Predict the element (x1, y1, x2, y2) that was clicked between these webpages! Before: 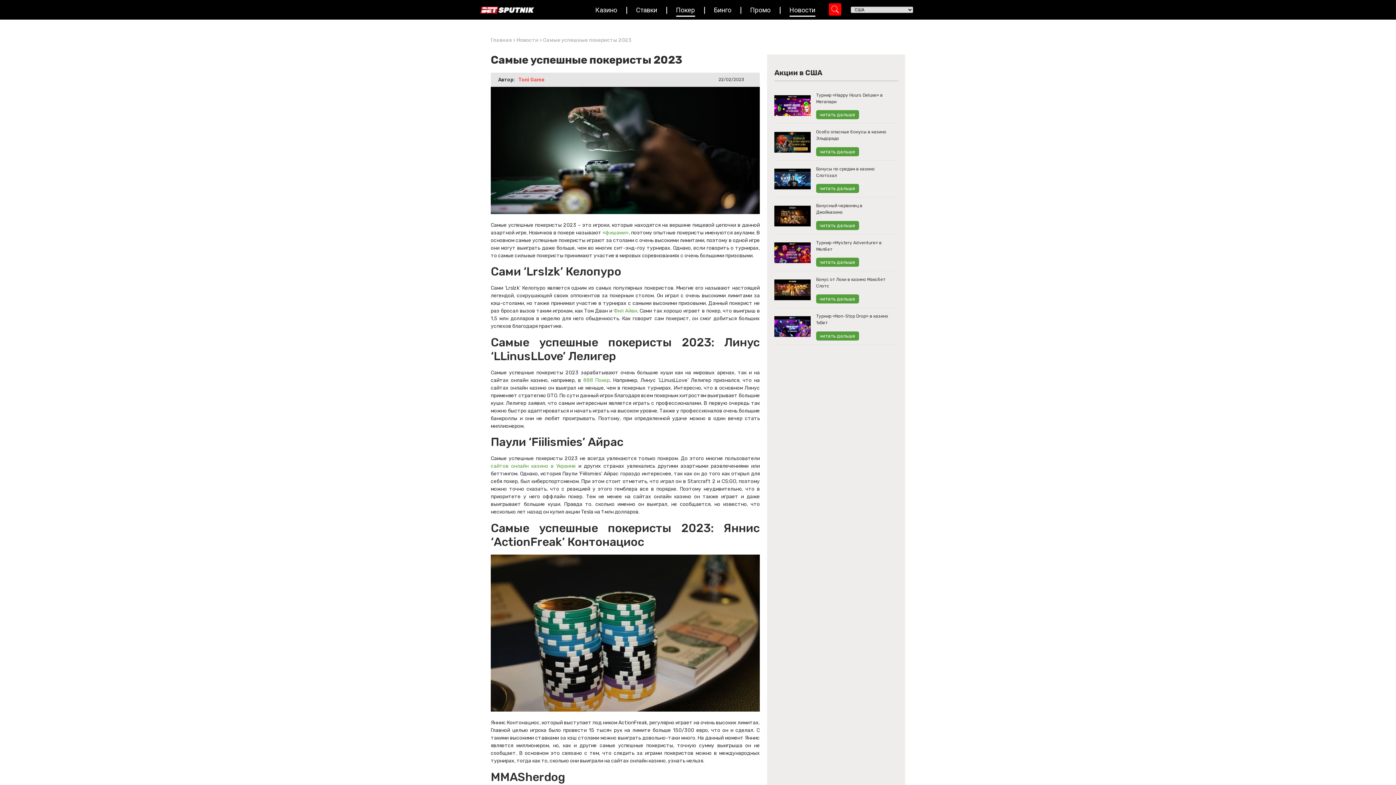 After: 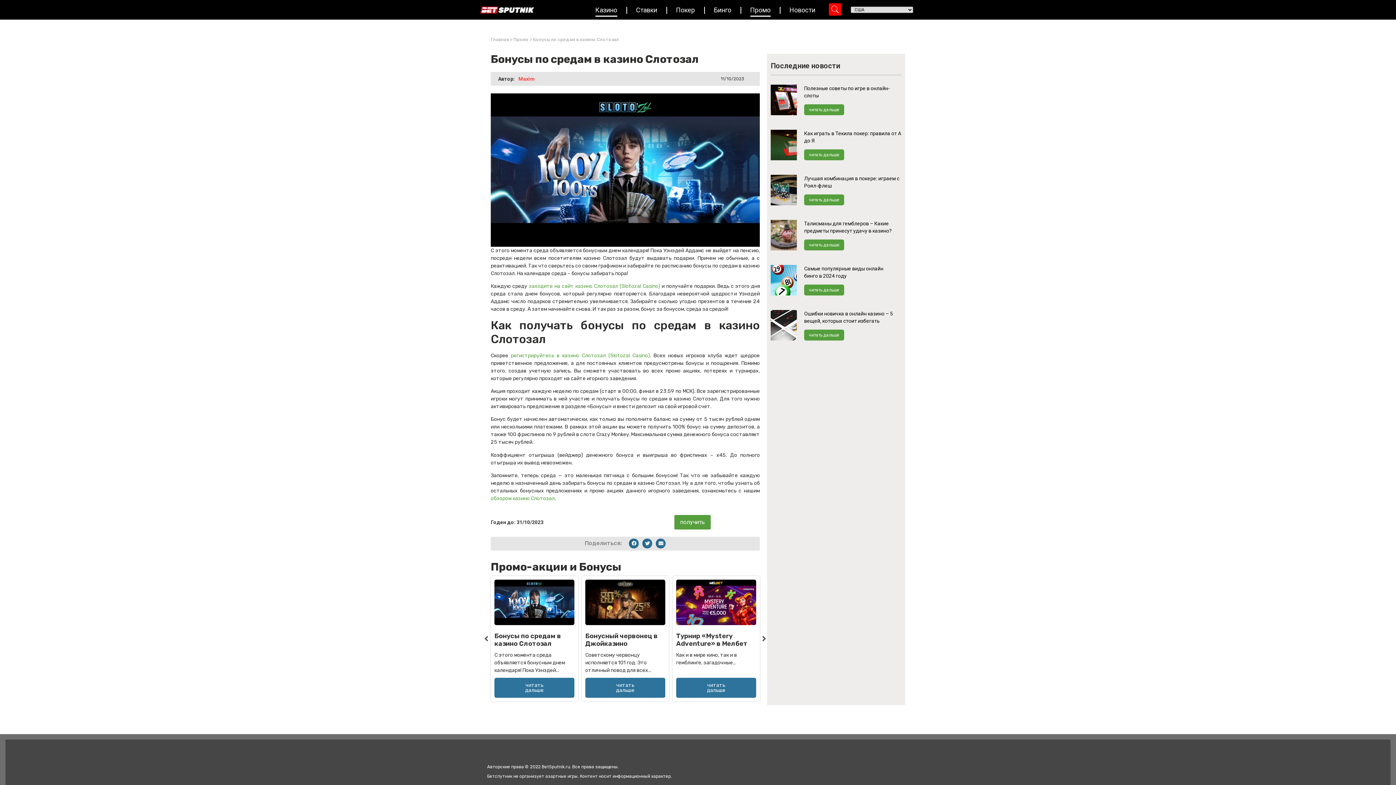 Action: label: читать дальше bbox: (816, 184, 859, 193)